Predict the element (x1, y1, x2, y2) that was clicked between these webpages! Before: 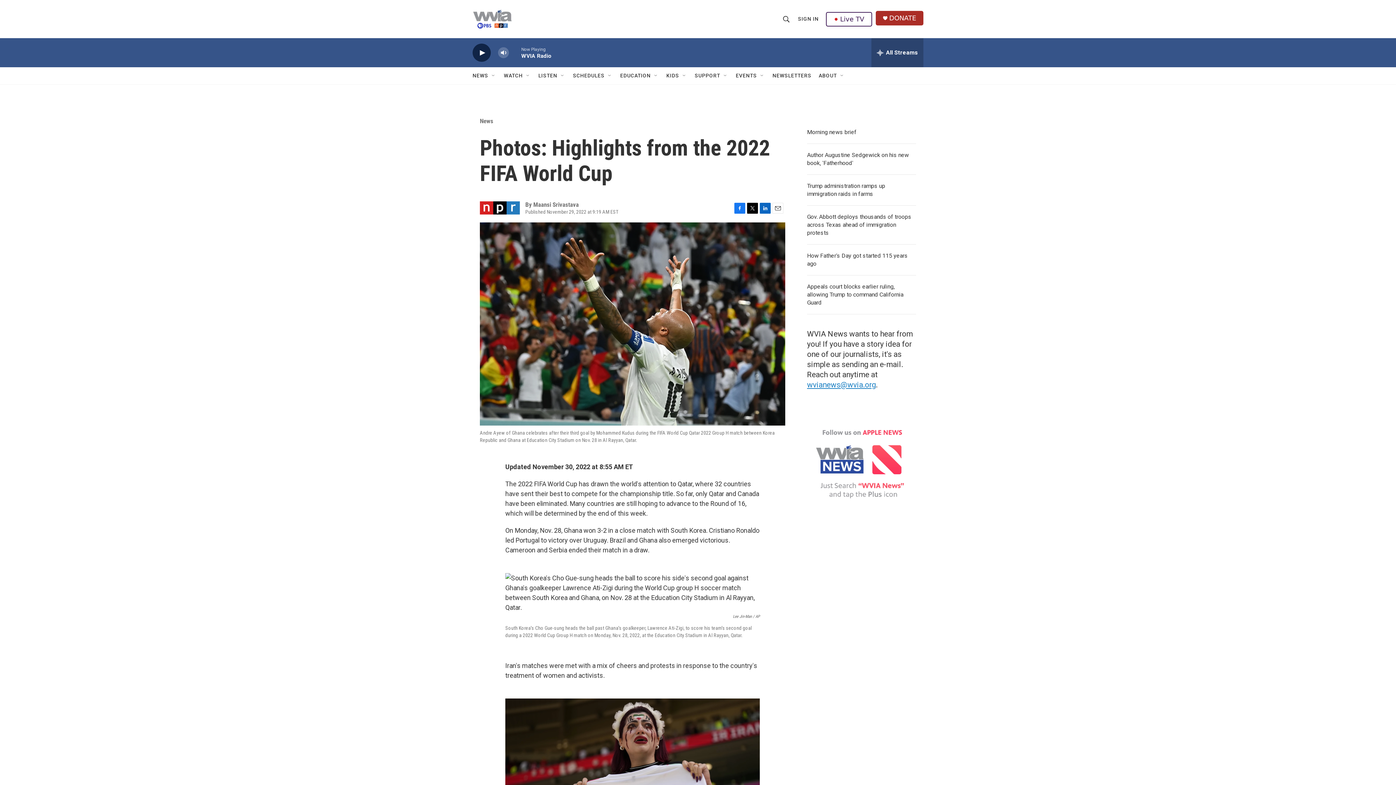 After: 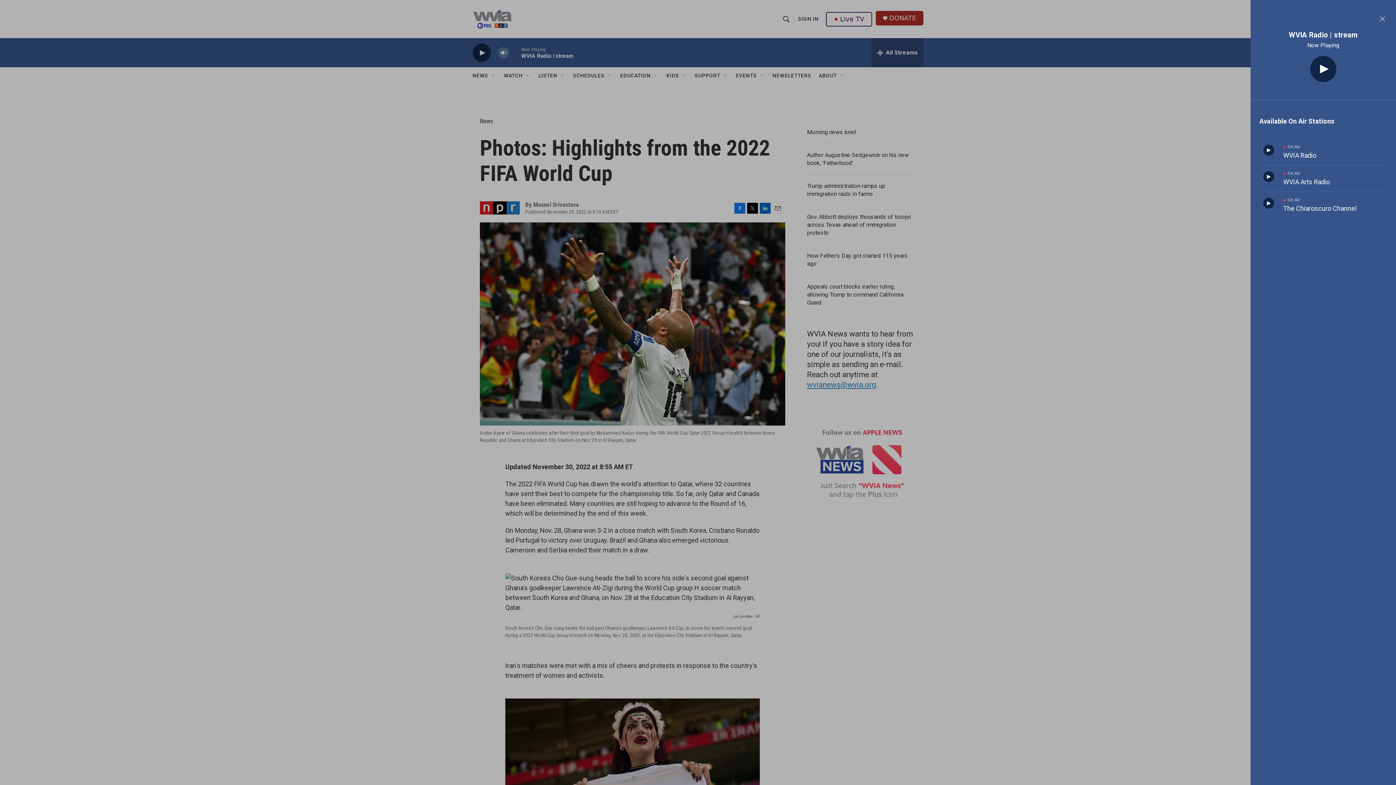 Action: bbox: (872, 38, 923, 67) label: all streams